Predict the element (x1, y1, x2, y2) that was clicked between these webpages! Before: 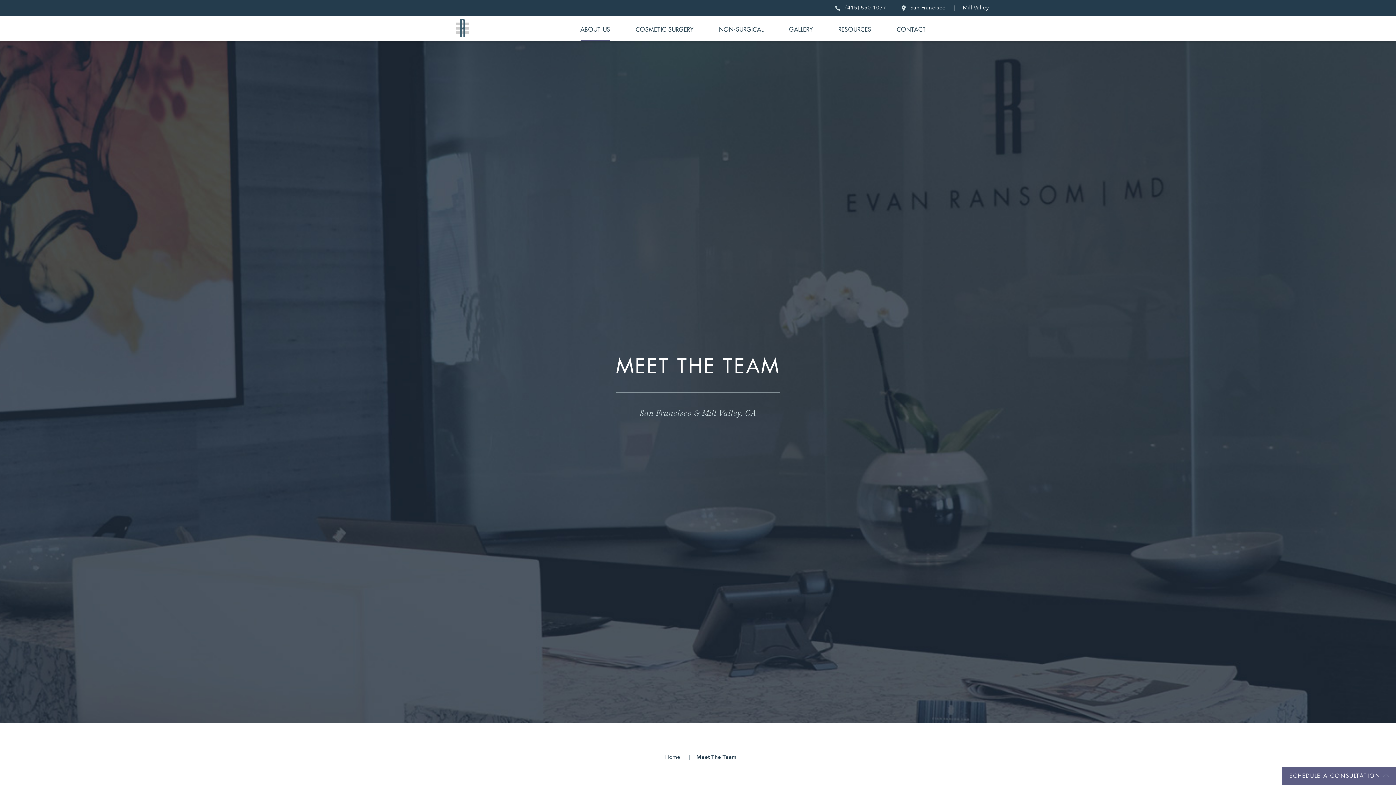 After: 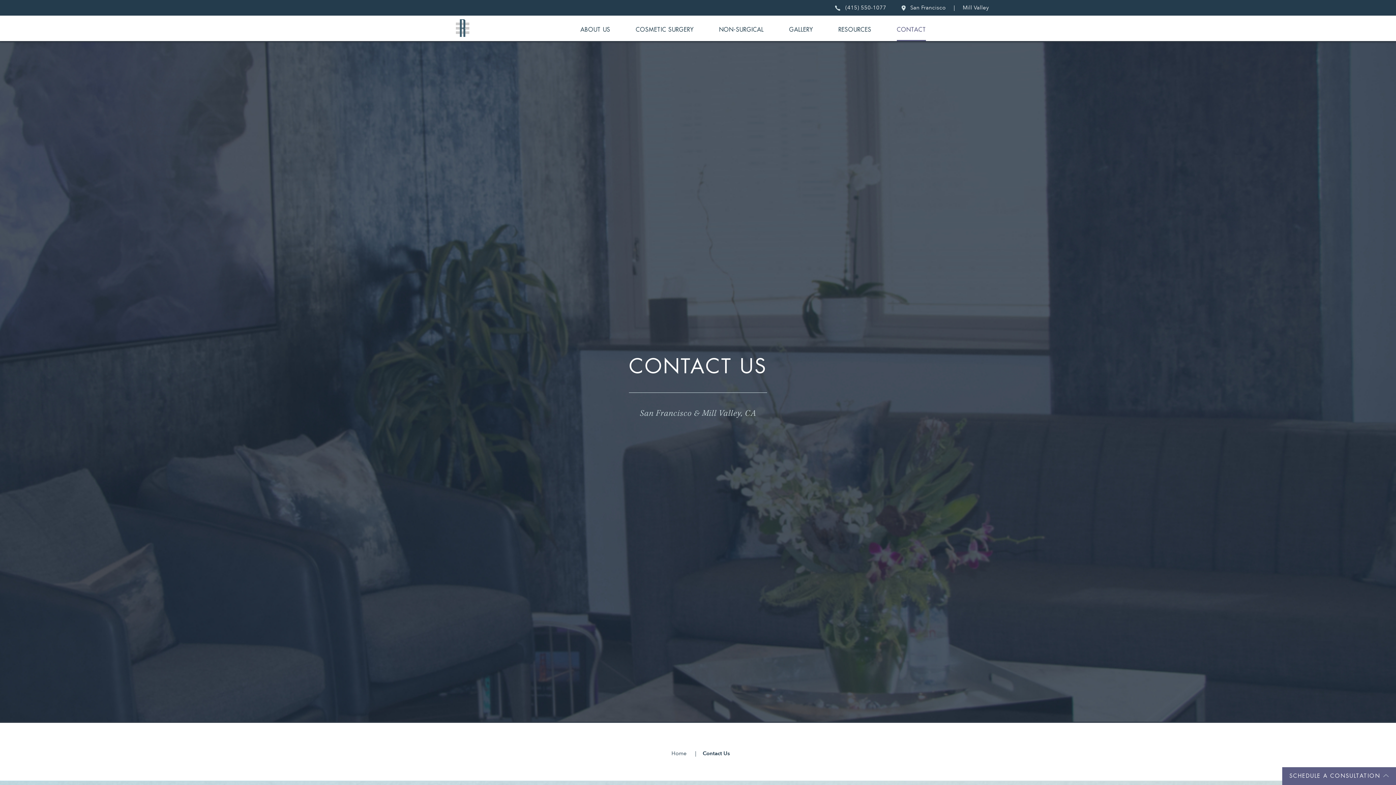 Action: bbox: (897, 26, 926, 33) label: CONTACT